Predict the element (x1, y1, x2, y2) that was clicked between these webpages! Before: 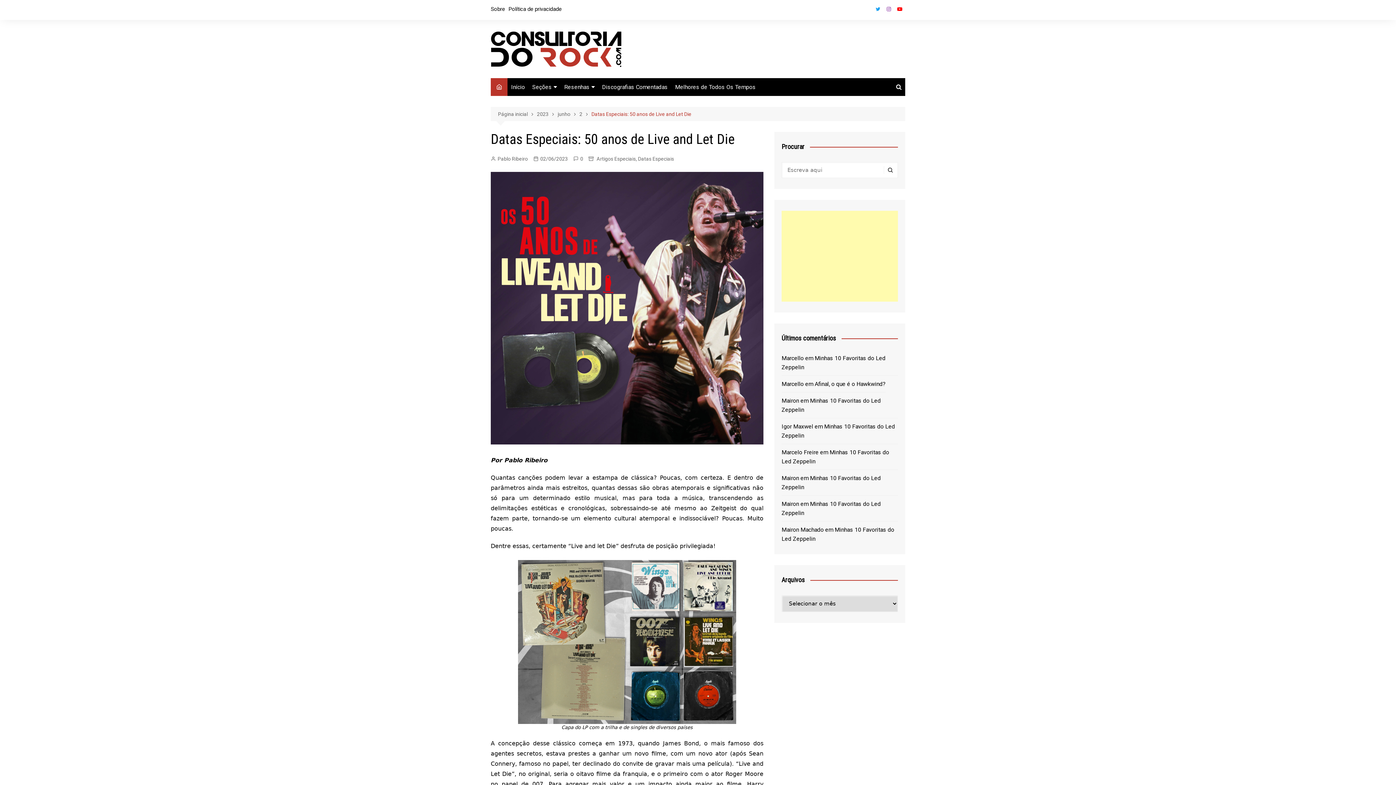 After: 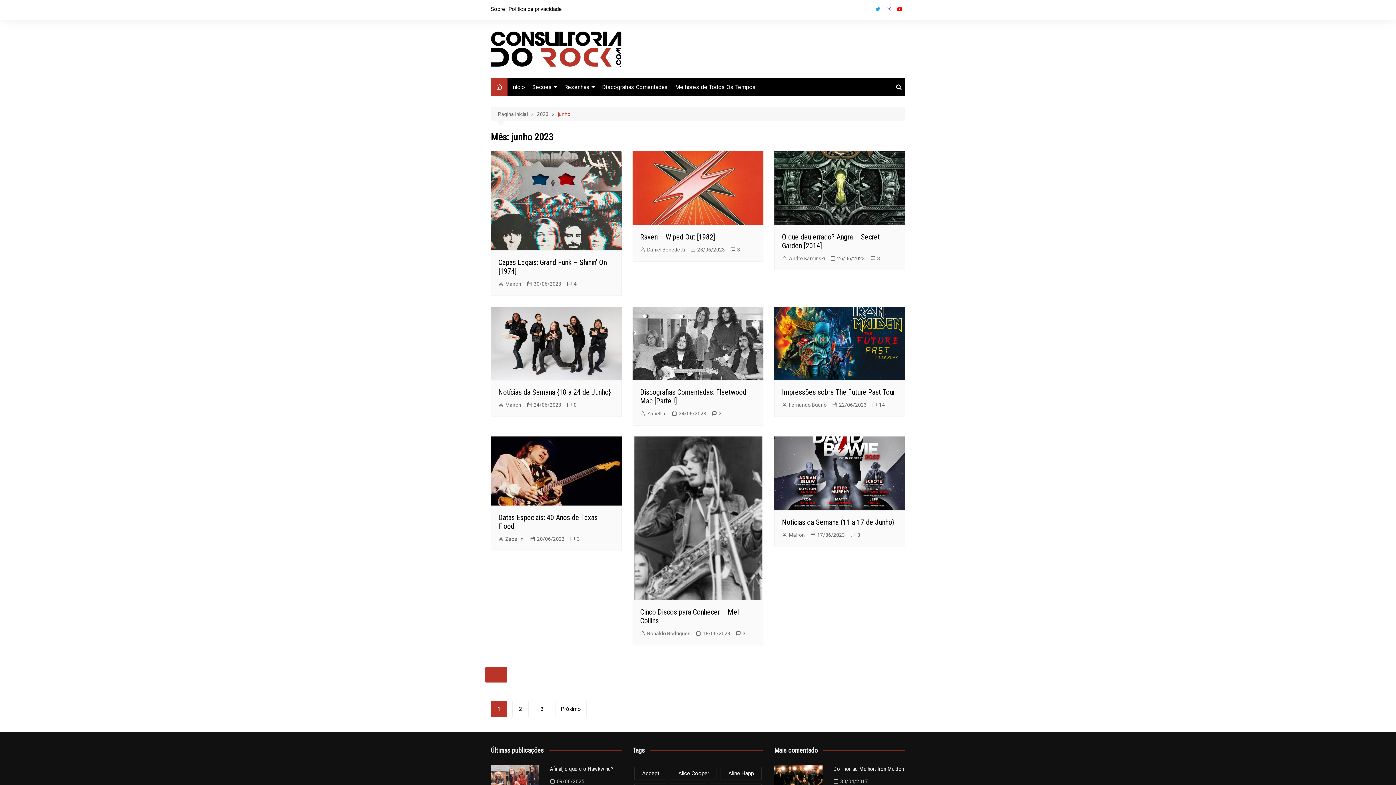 Action: bbox: (557, 110, 579, 118) label: junho